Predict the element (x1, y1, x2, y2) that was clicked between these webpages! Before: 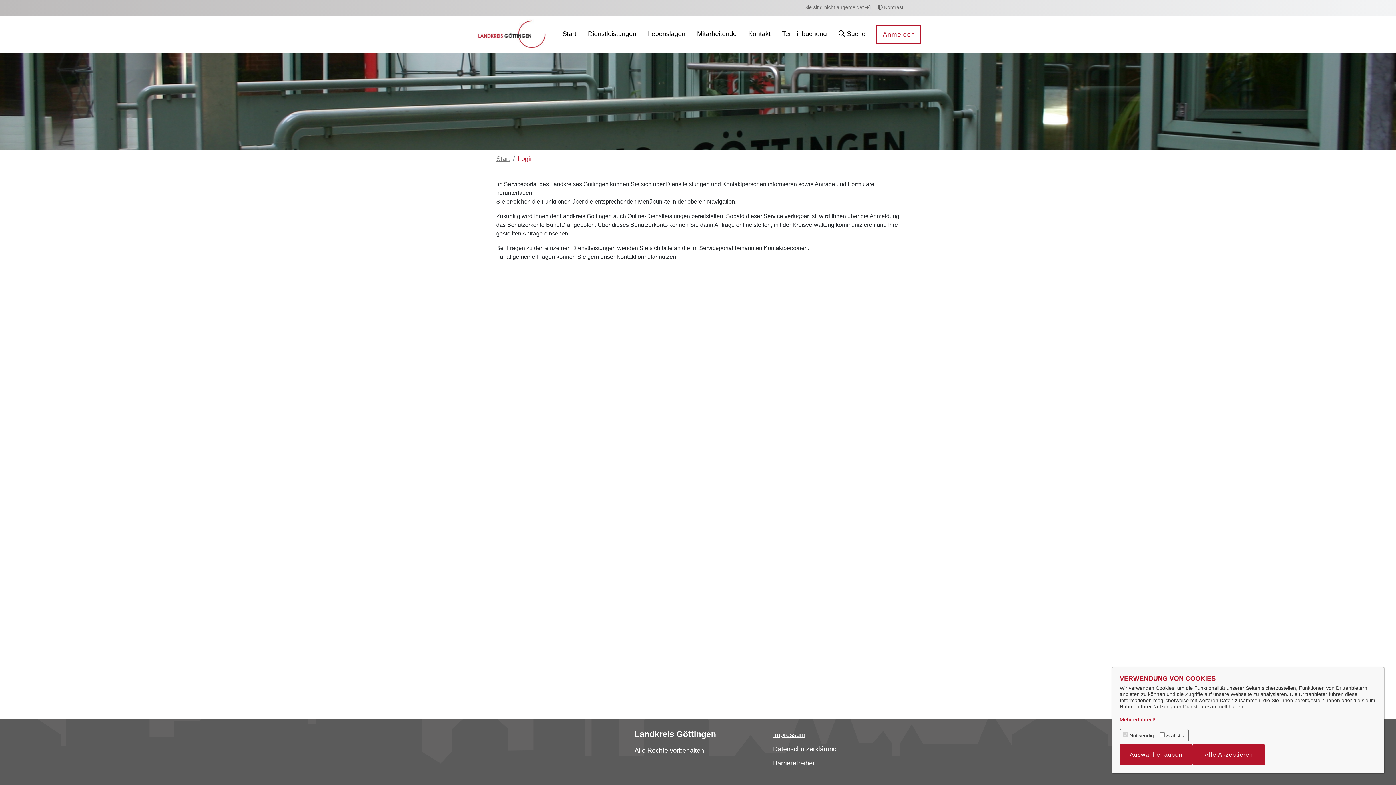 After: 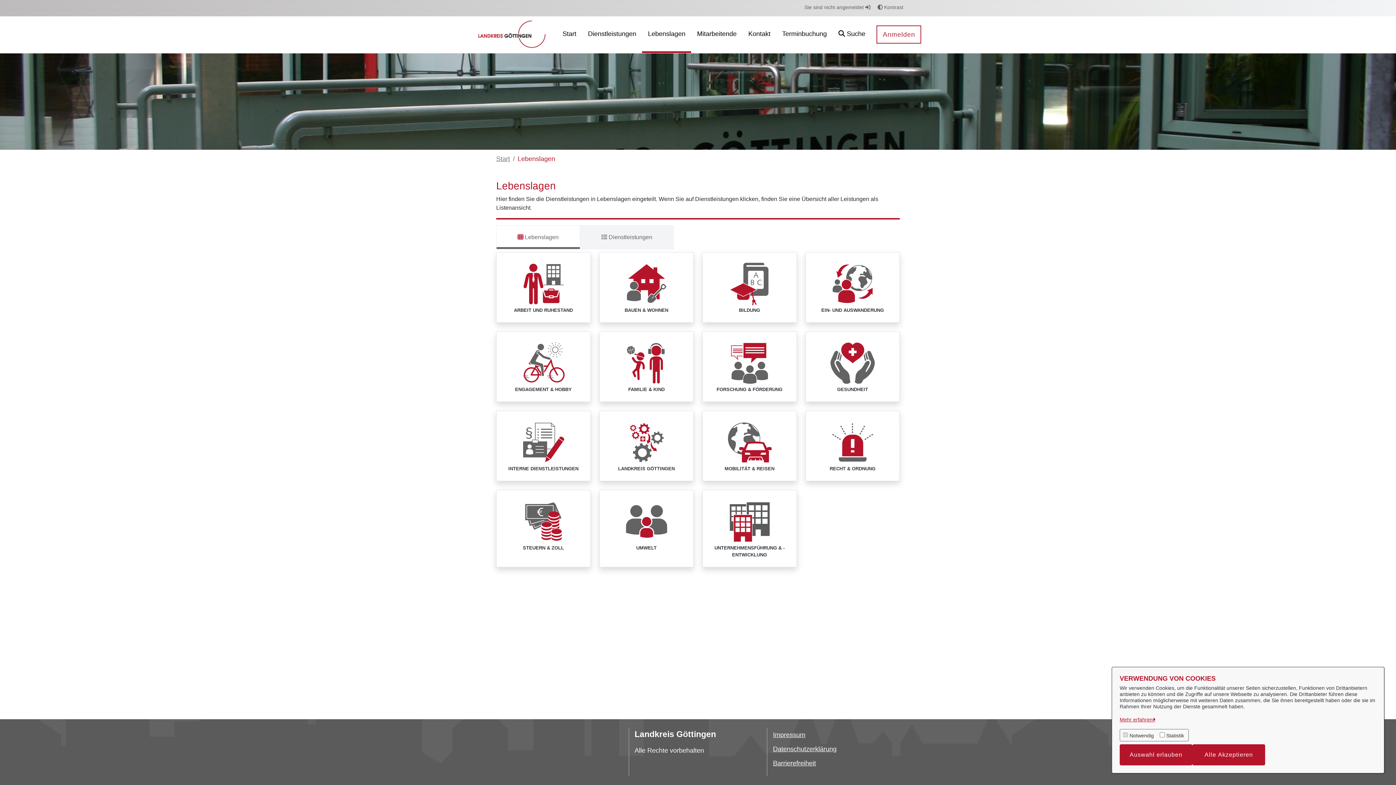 Action: bbox: (642, 16, 691, 53) label: Lebenslagen